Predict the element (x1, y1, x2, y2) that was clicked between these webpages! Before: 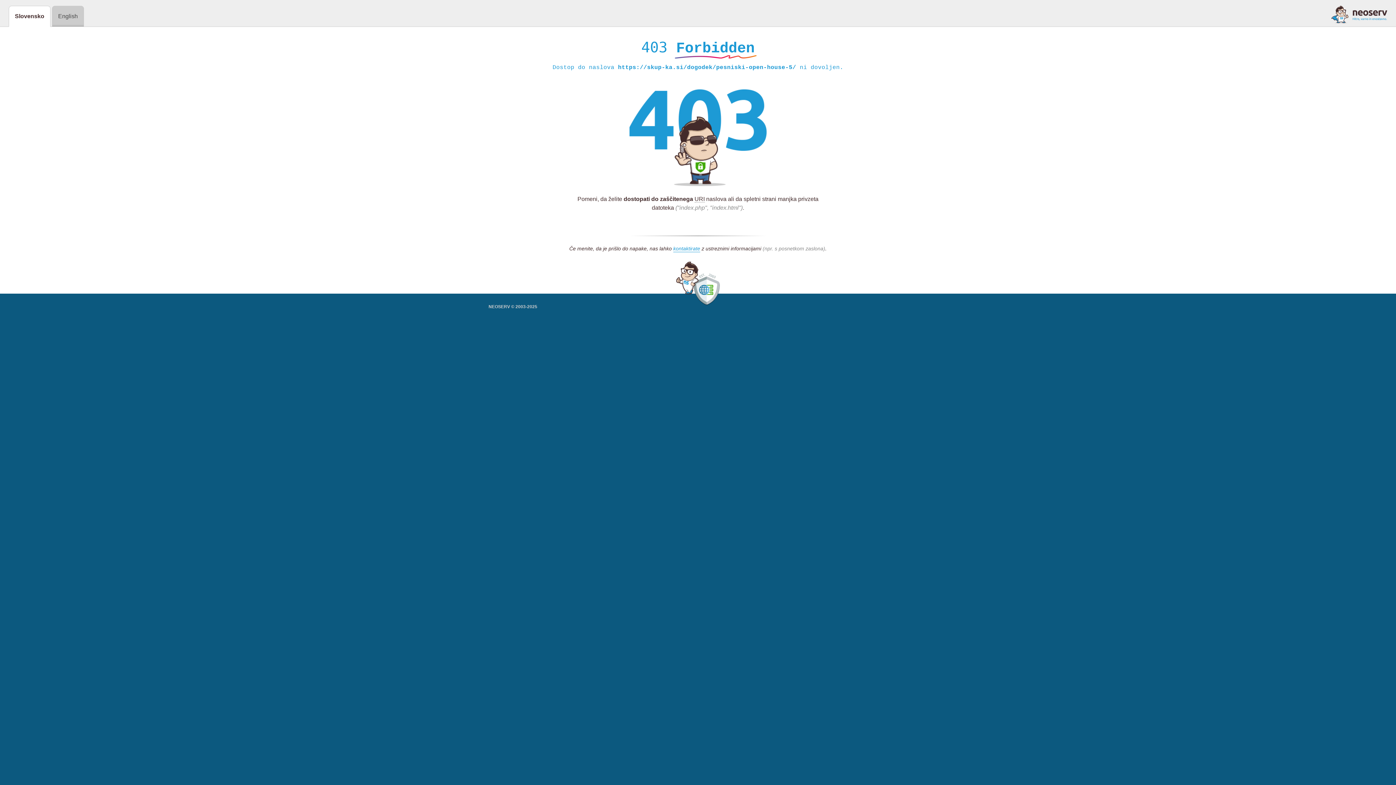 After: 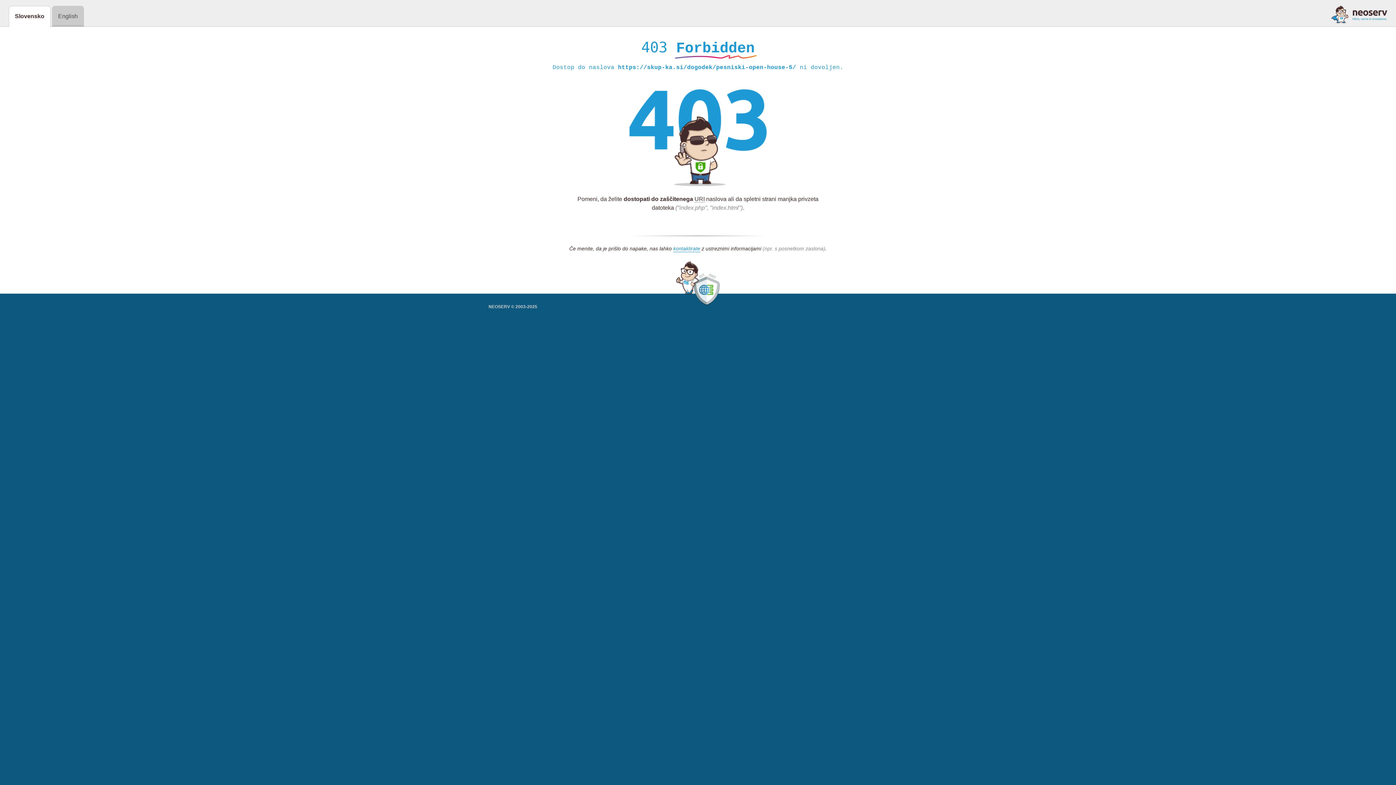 Action: bbox: (1331, 5, 1387, 23)